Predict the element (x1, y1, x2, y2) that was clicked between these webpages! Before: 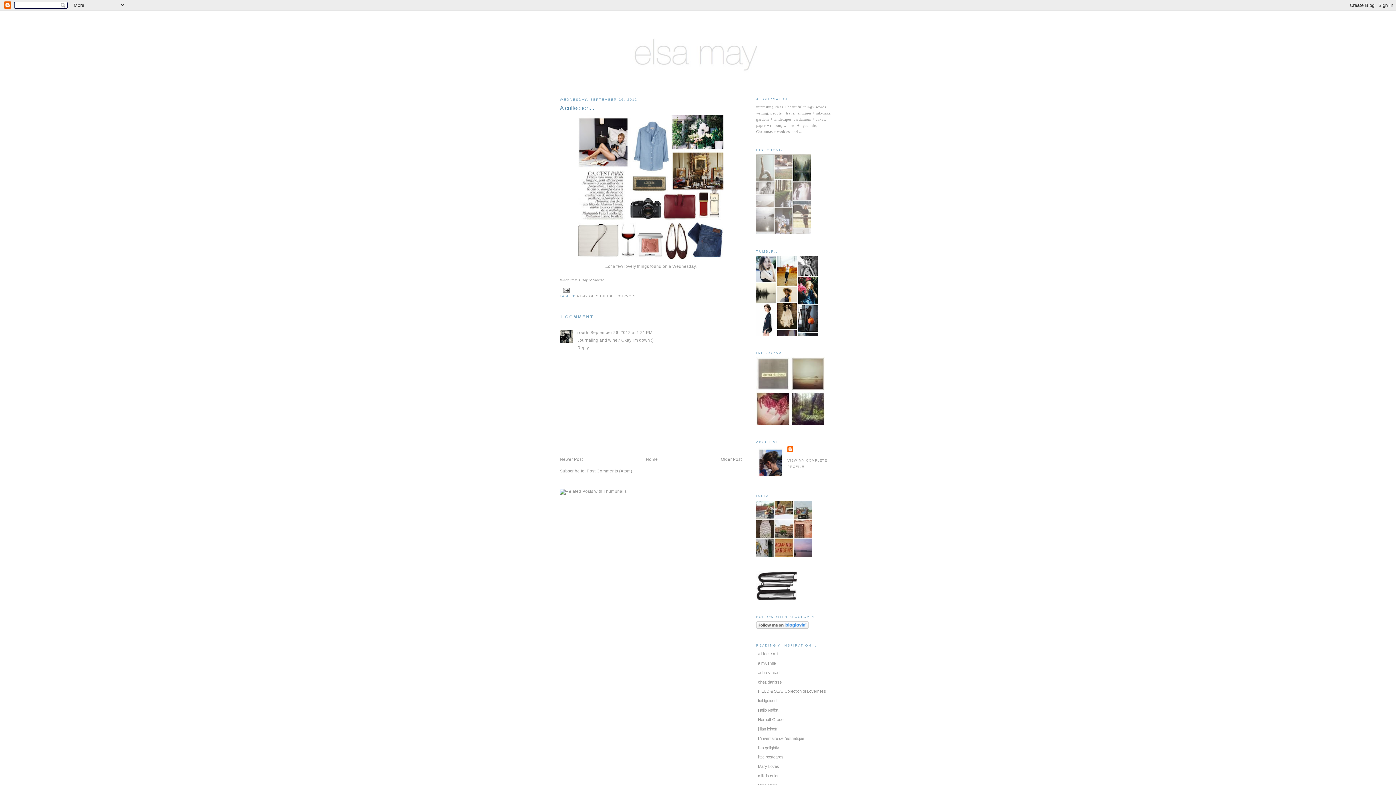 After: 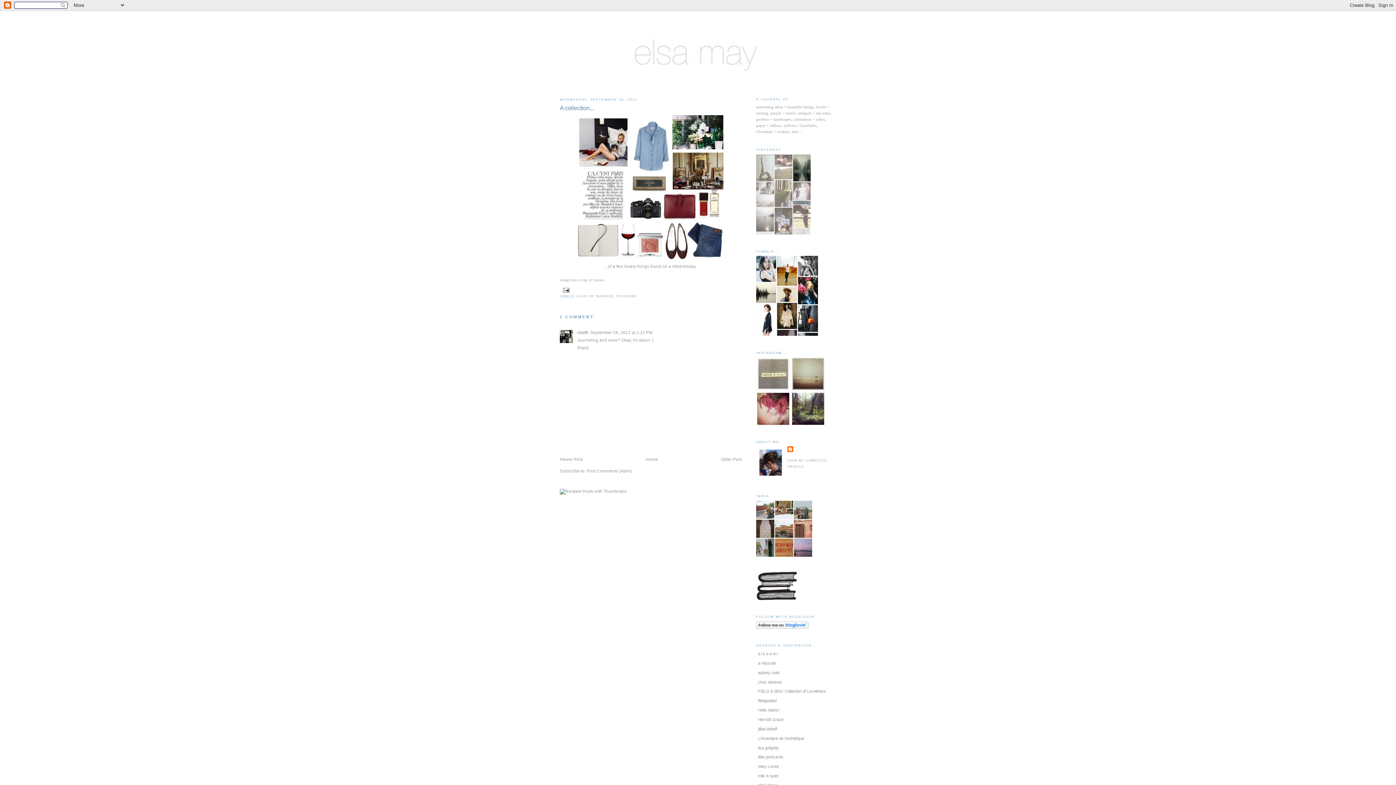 Action: bbox: (756, 625, 808, 629)